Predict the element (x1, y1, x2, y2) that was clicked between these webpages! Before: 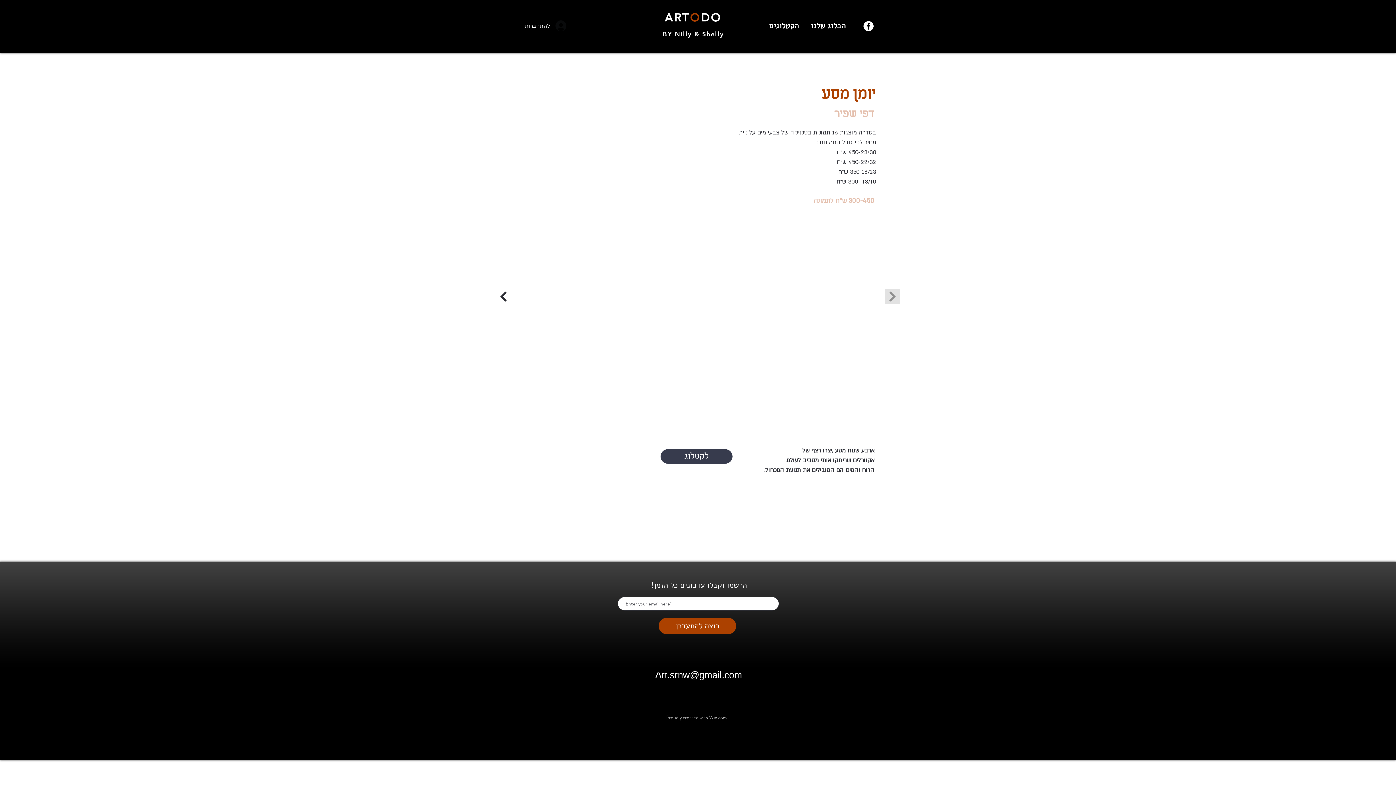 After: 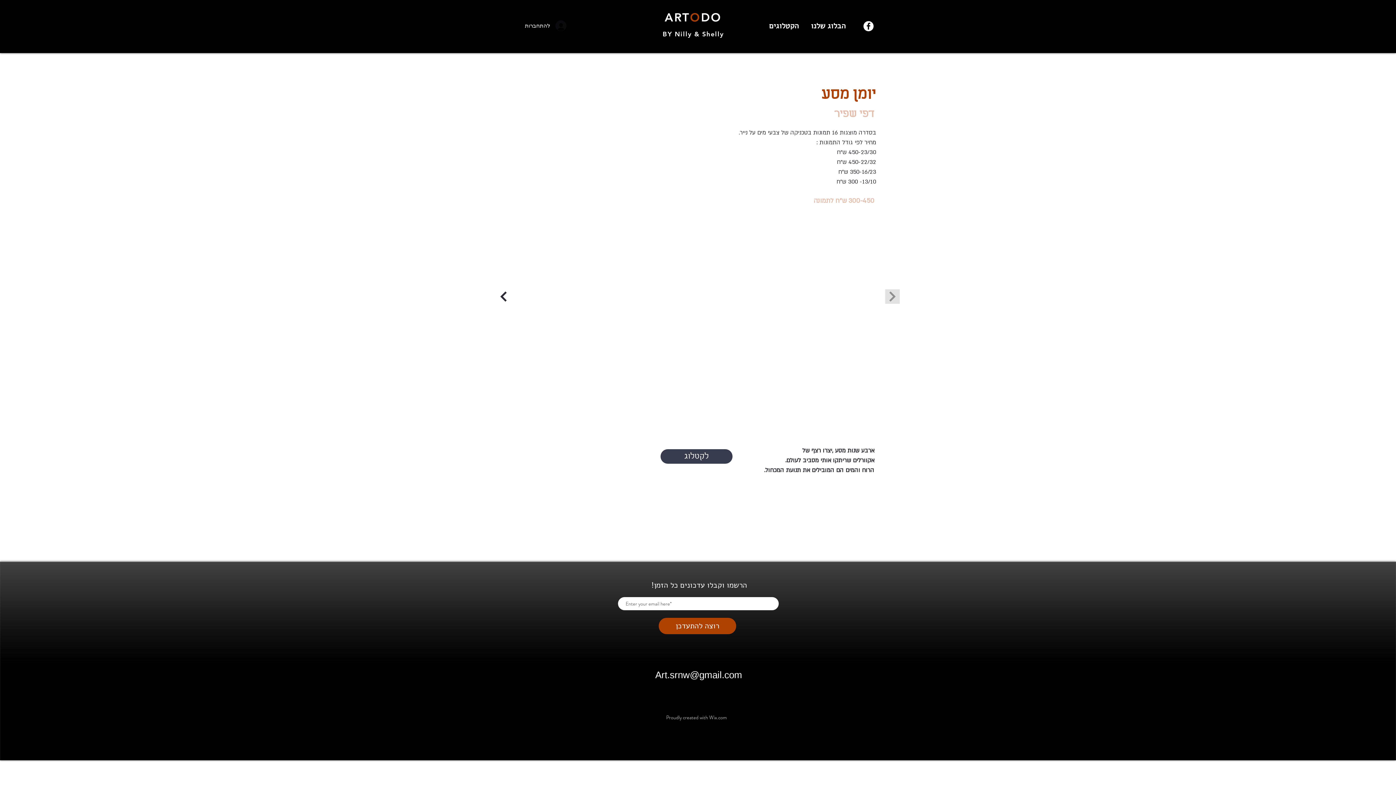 Action: label: Facebook bbox: (863, 21, 873, 31)